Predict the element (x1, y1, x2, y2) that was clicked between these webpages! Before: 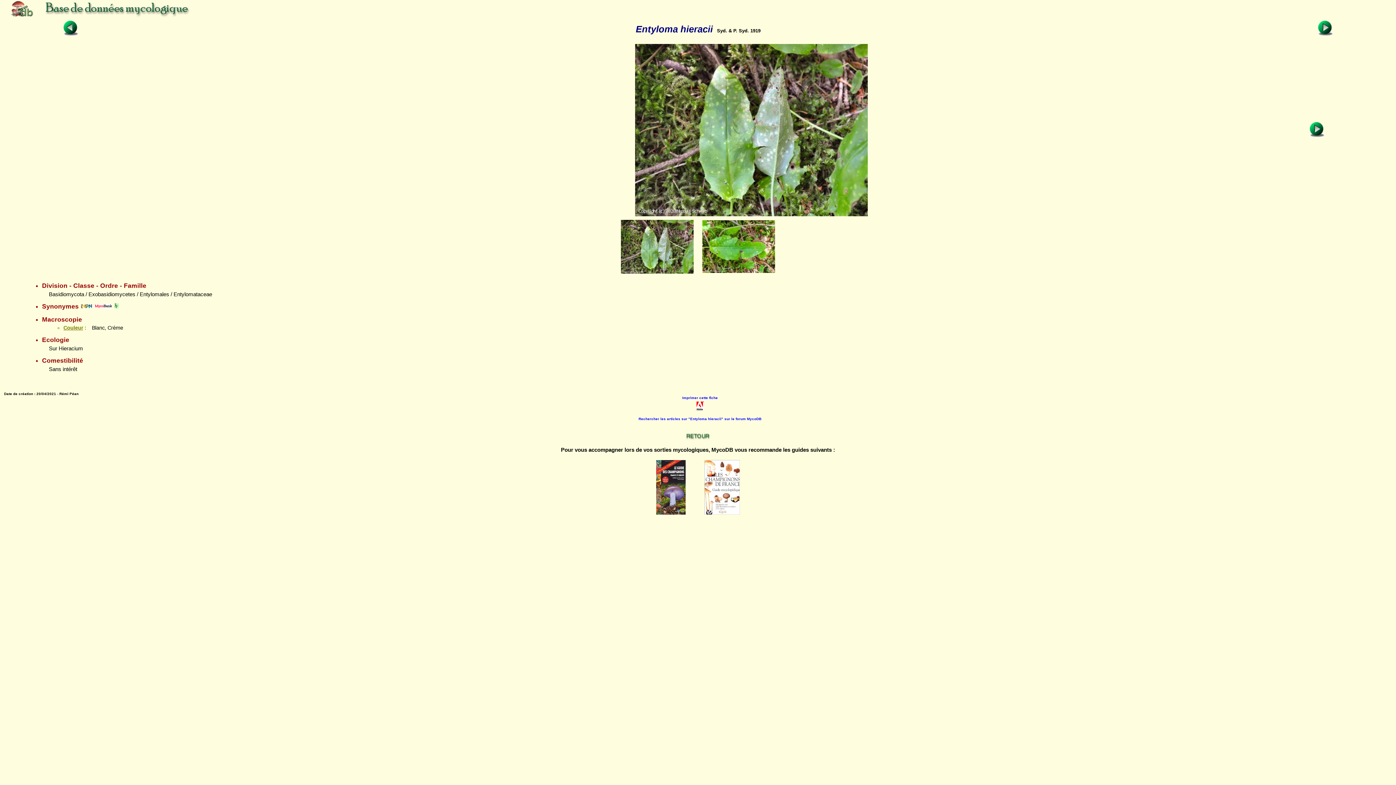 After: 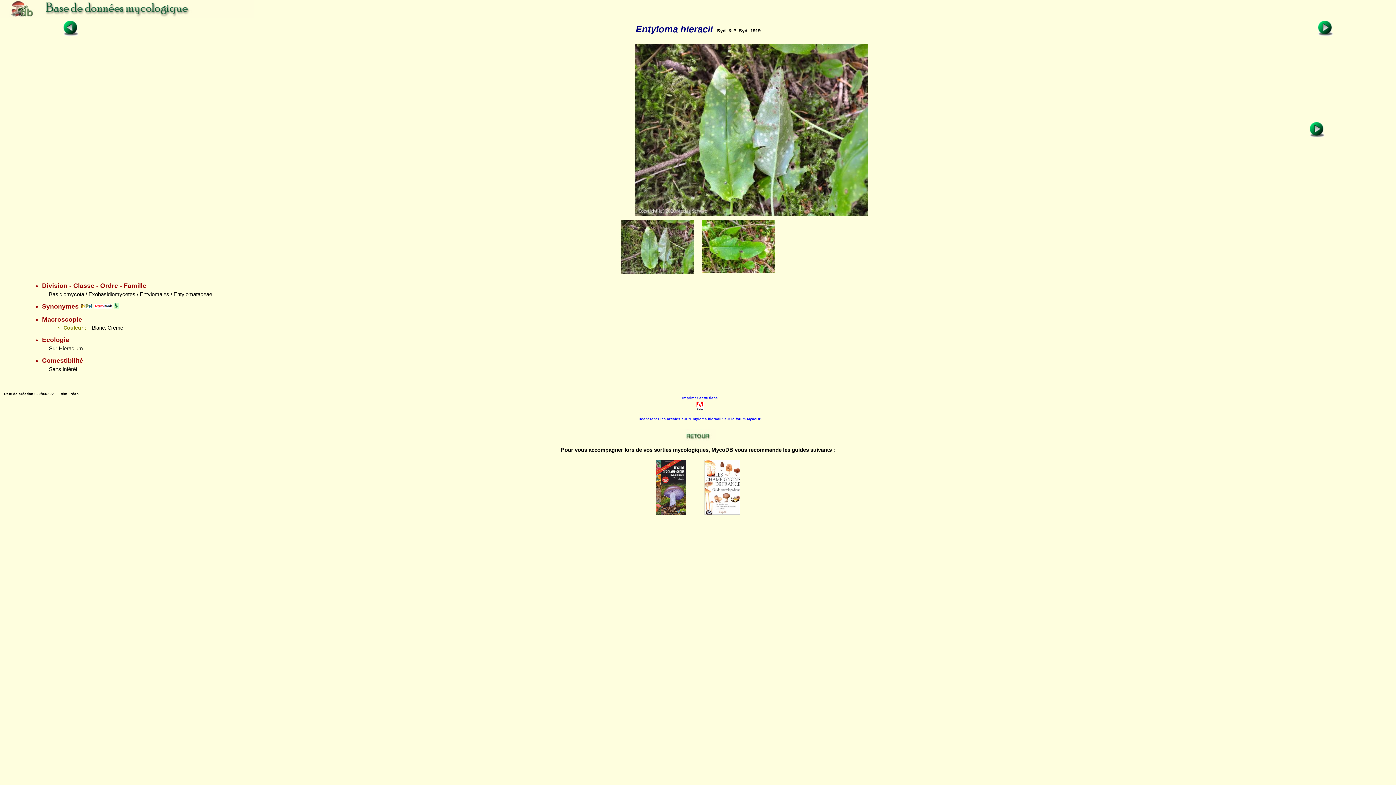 Action: bbox: (114, 302, 118, 310)